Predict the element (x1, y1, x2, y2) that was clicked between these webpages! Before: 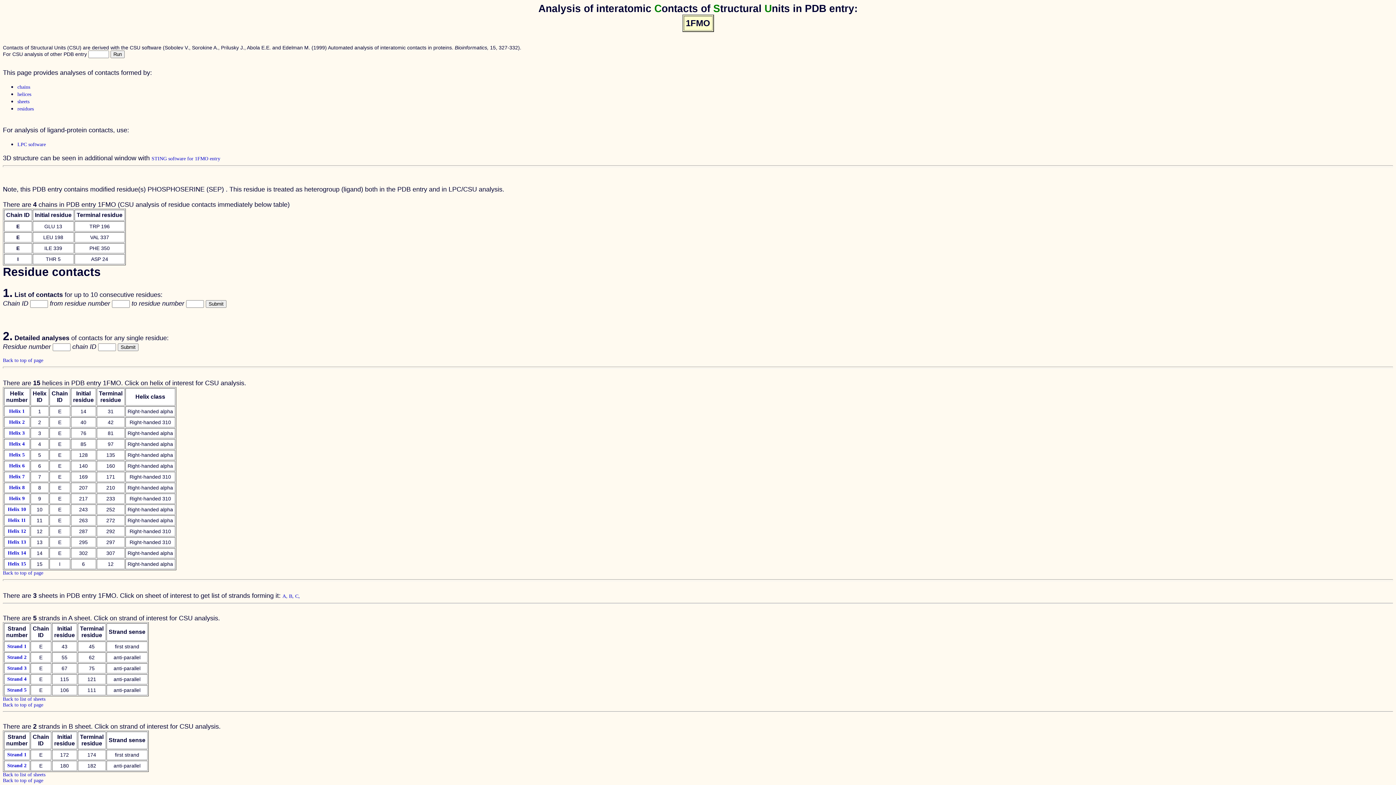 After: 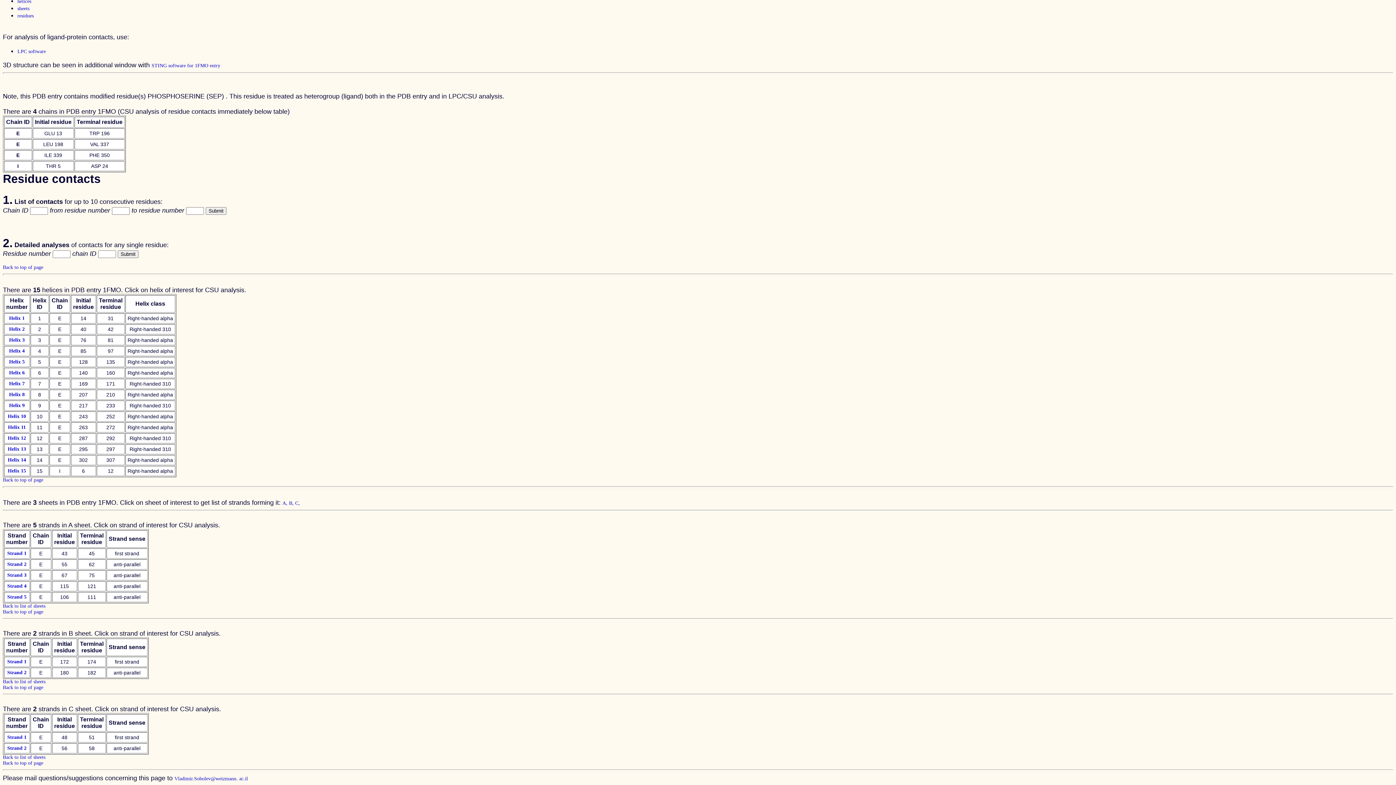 Action: label: A,  bbox: (282, 593, 289, 599)